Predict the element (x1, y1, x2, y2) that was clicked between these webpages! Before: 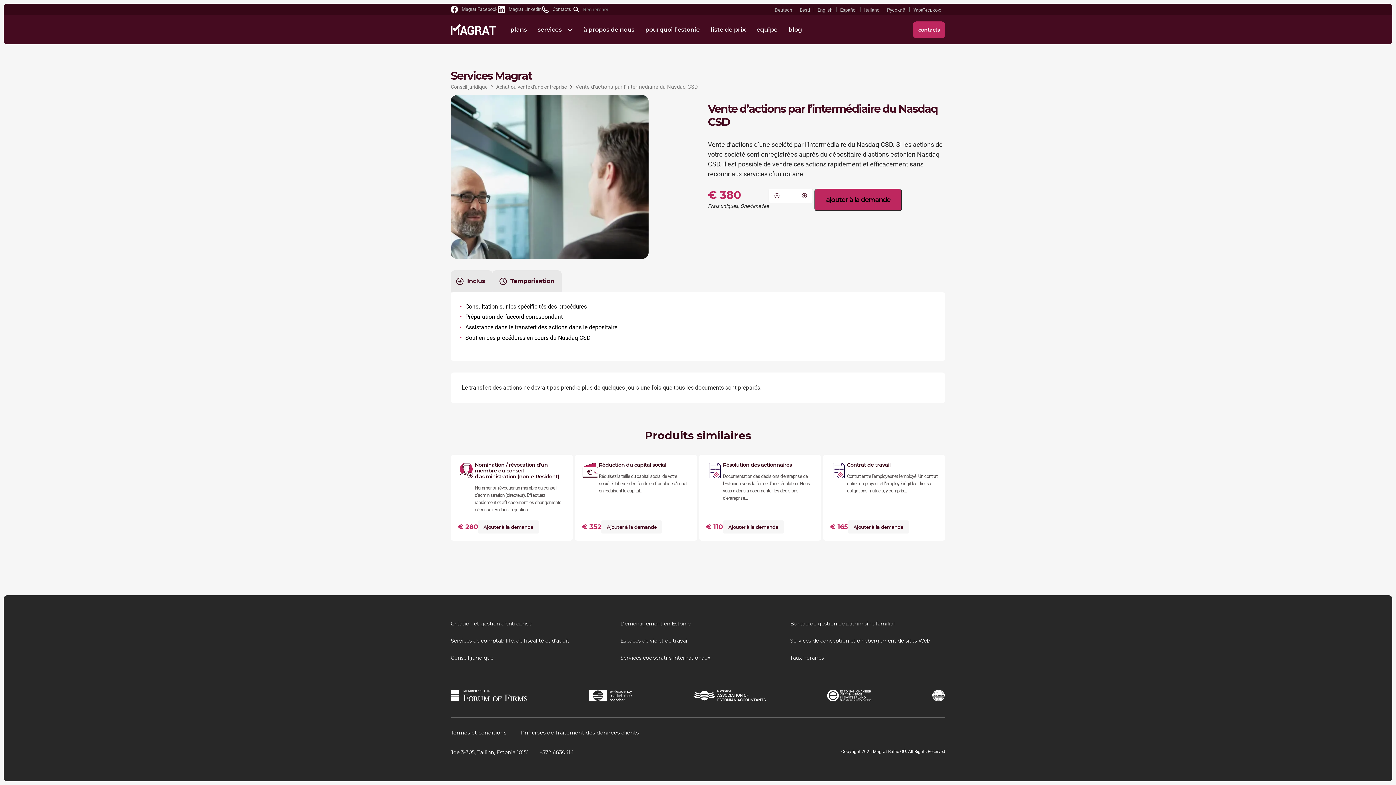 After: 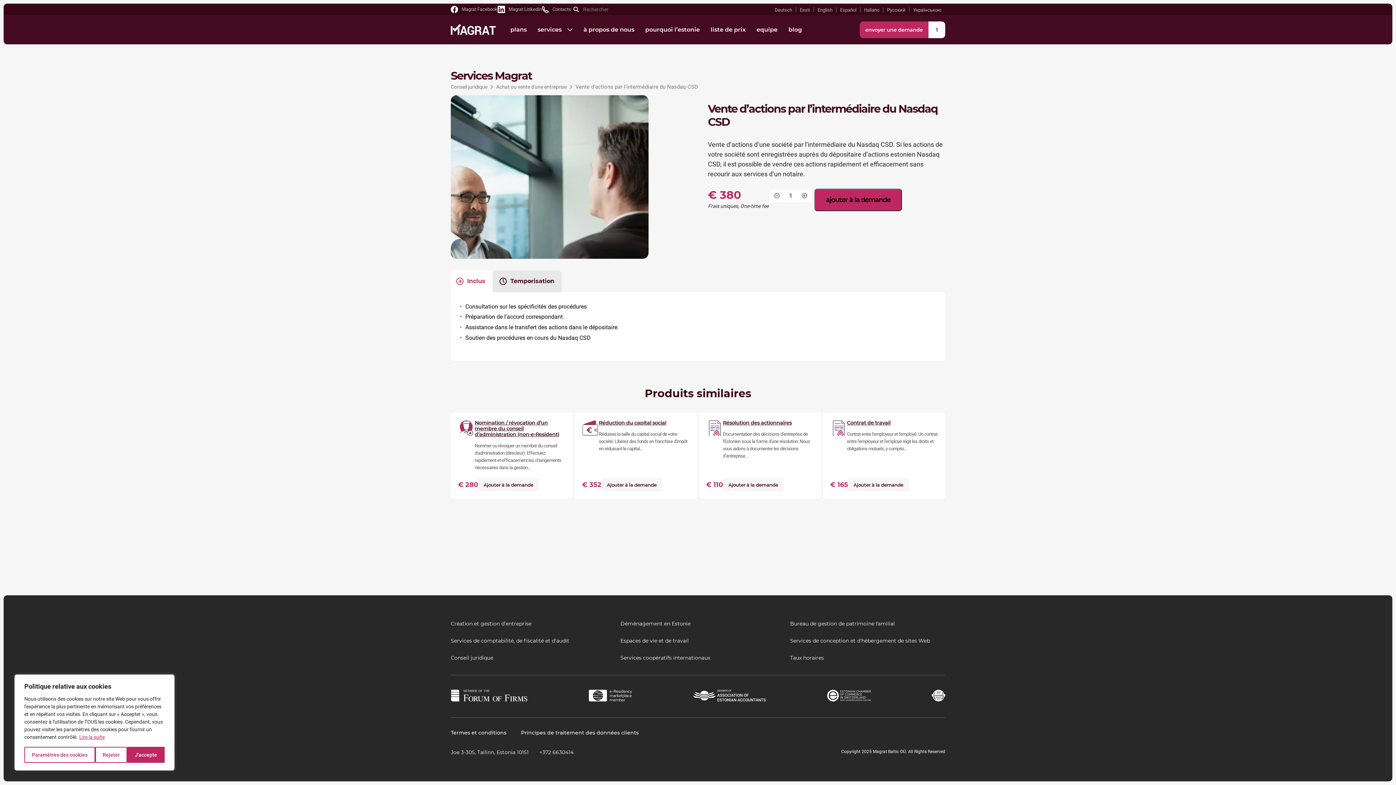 Action: bbox: (601, 520, 662, 533) label: Ajouter “Réduction du capital social” à votre panier